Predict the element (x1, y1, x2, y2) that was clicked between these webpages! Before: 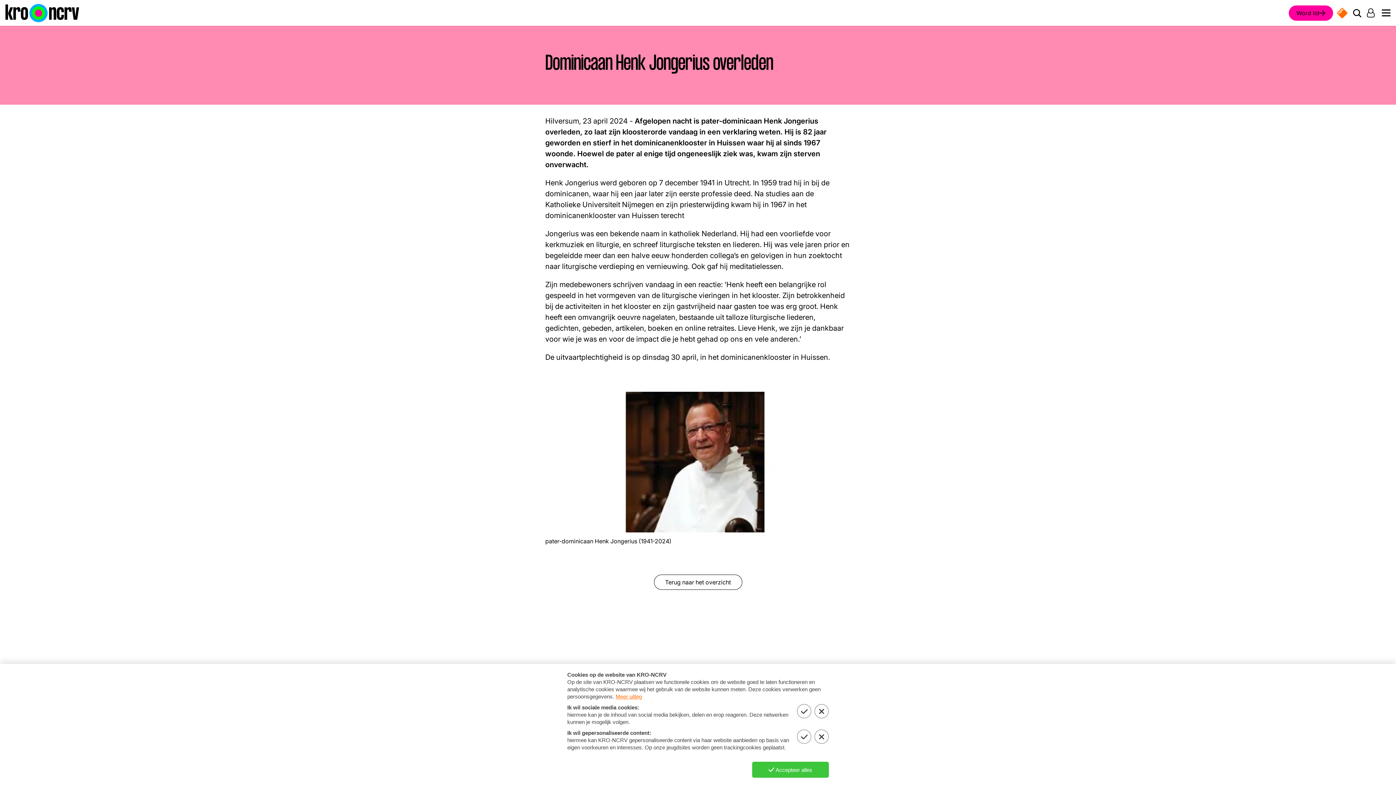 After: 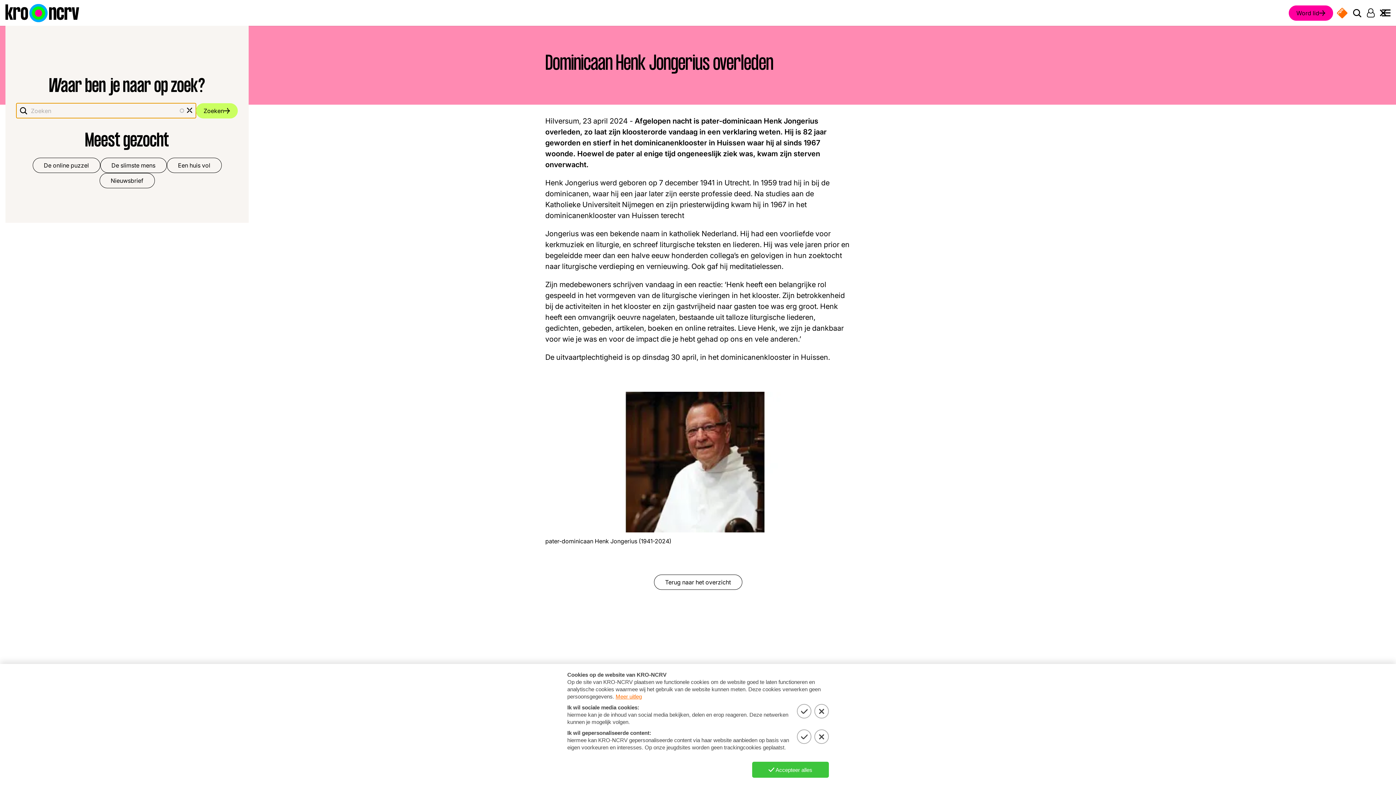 Action: label: Zoek door de site bbox: (1353, 6, 1361, 19)